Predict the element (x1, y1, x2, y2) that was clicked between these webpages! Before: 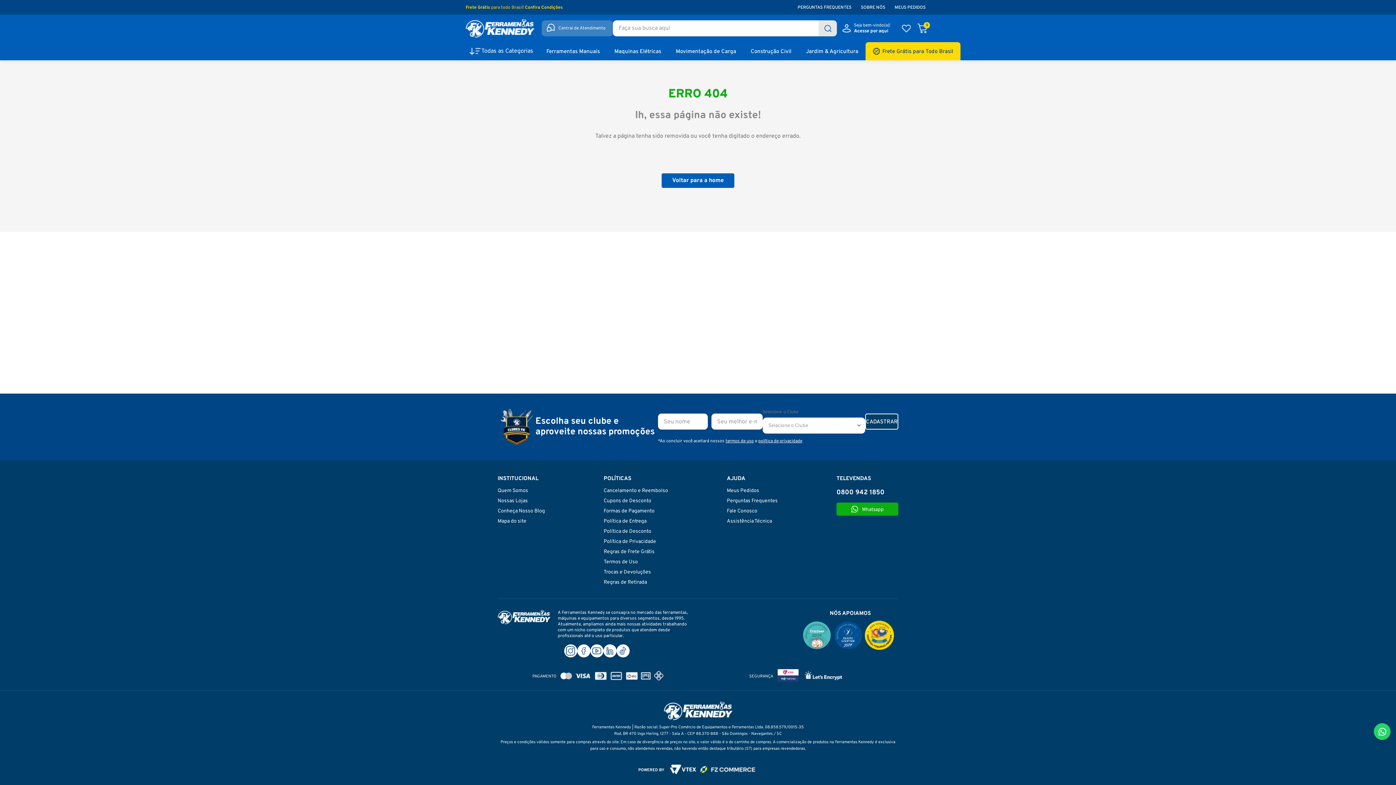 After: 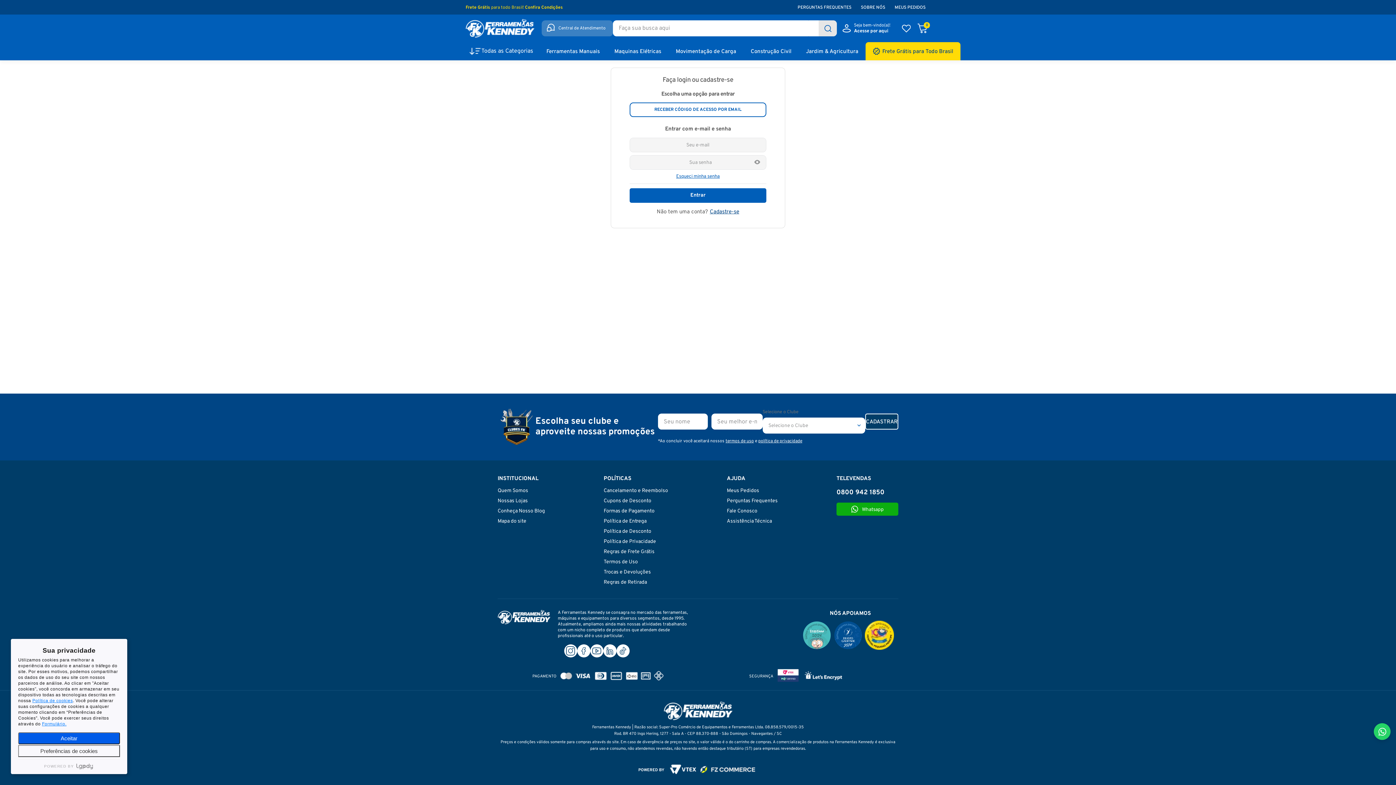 Action: bbox: (898, 20, 914, 36)